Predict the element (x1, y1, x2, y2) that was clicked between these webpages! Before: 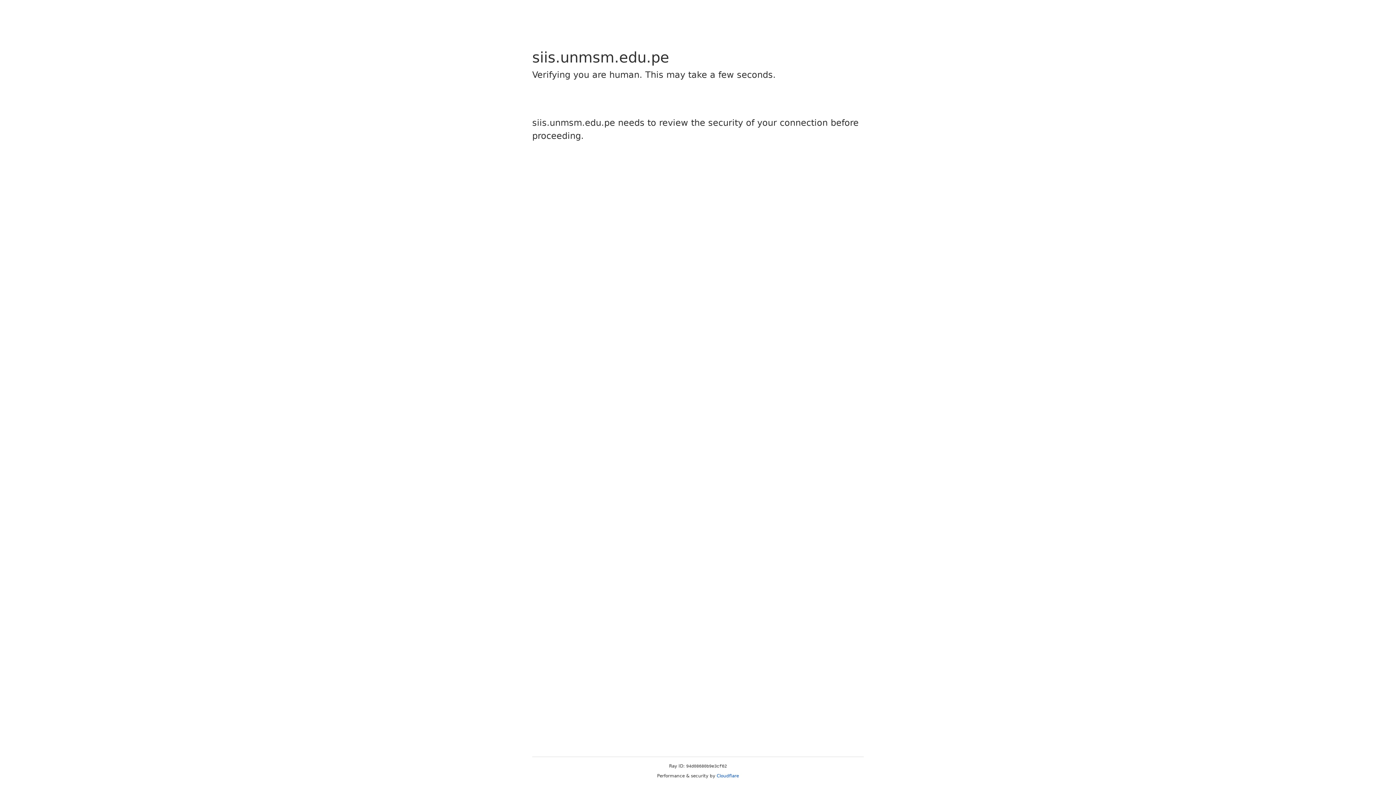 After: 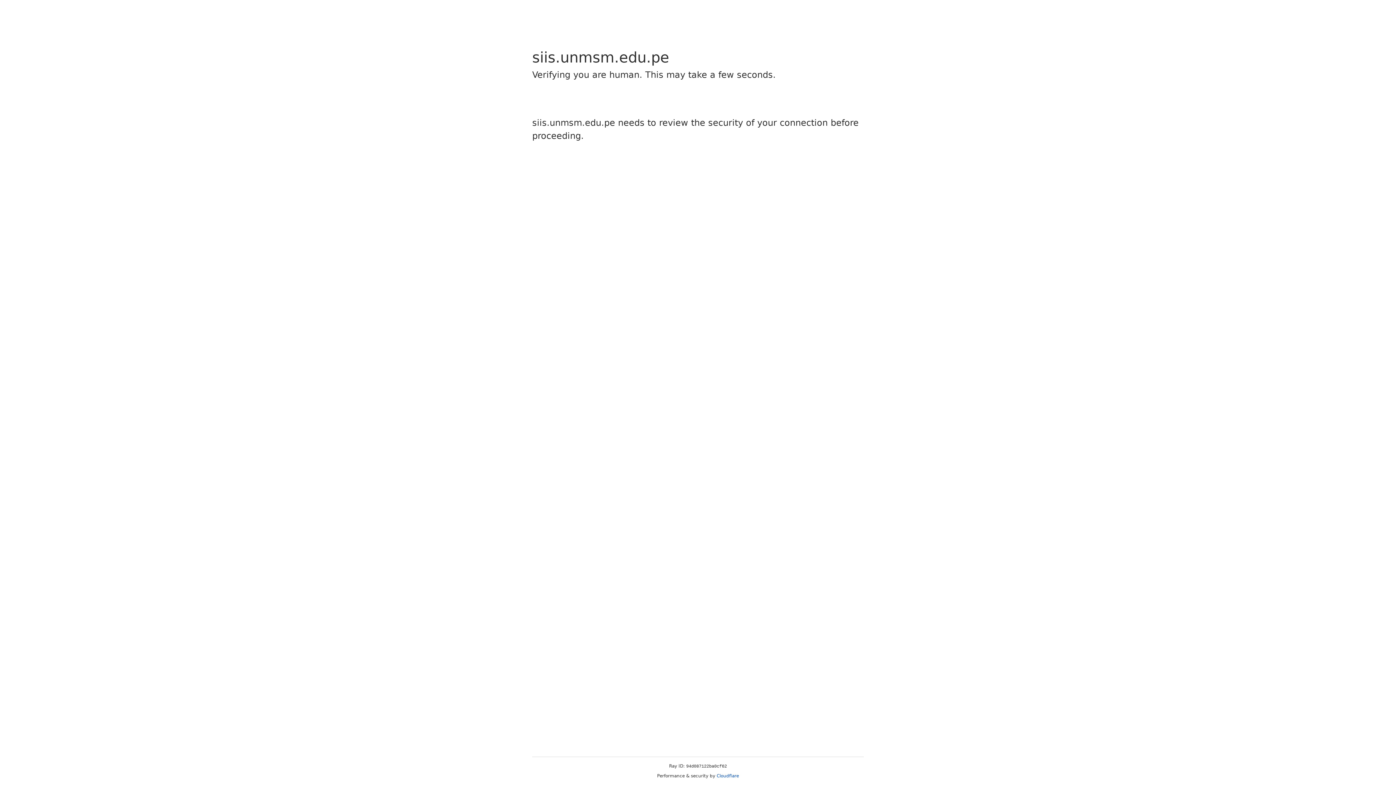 Action: bbox: (716, 773, 739, 778) label: Cloudflare